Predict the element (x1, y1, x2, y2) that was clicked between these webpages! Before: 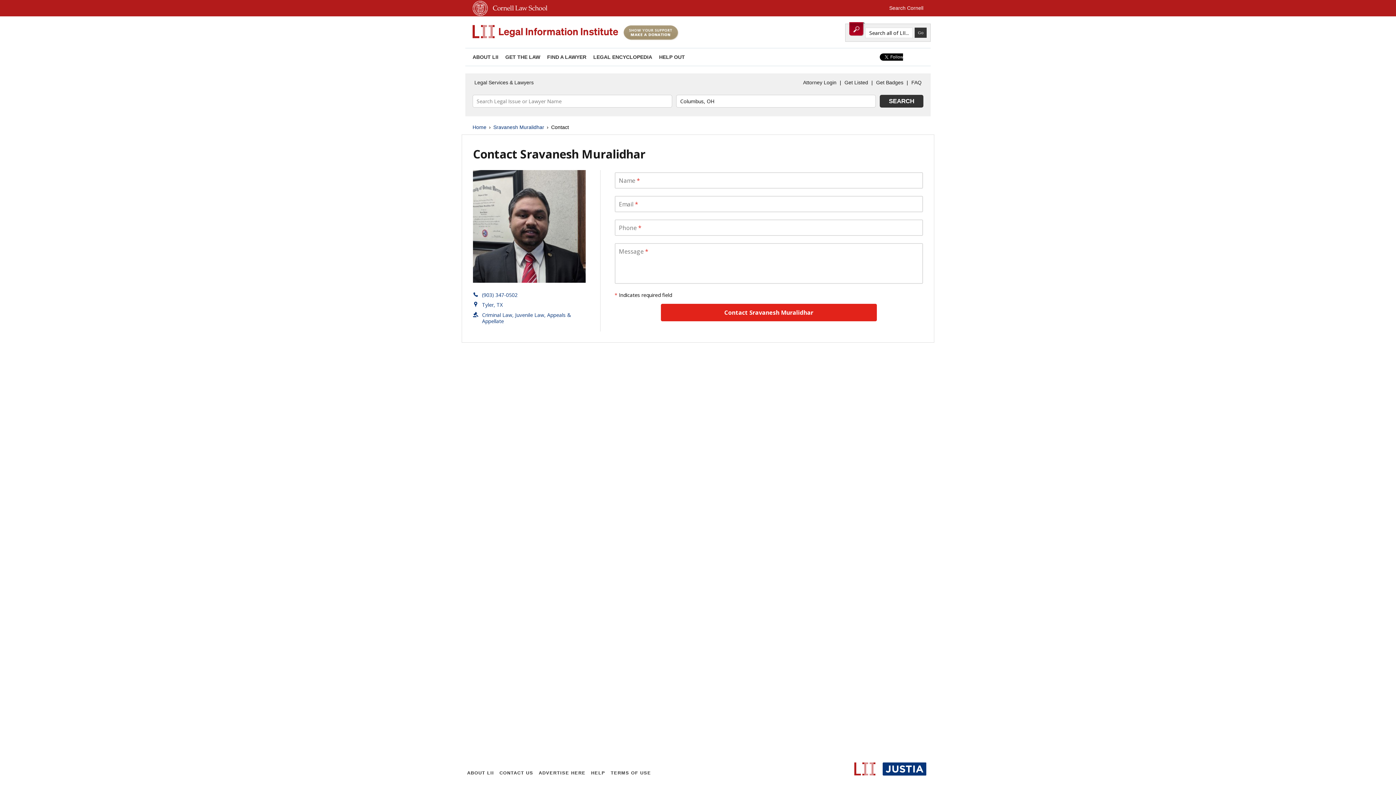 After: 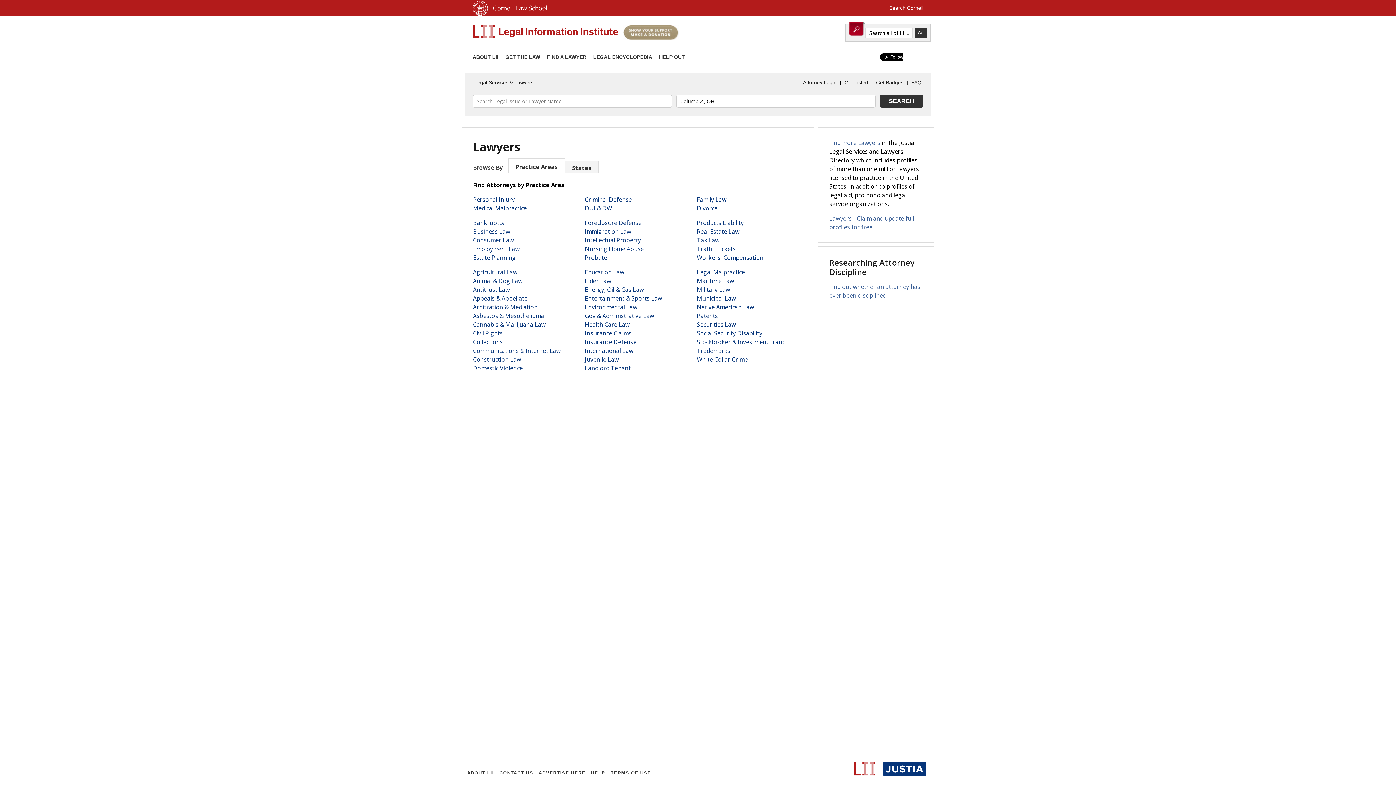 Action: label: Legal Services & Lawyers bbox: (472, 77, 535, 88)